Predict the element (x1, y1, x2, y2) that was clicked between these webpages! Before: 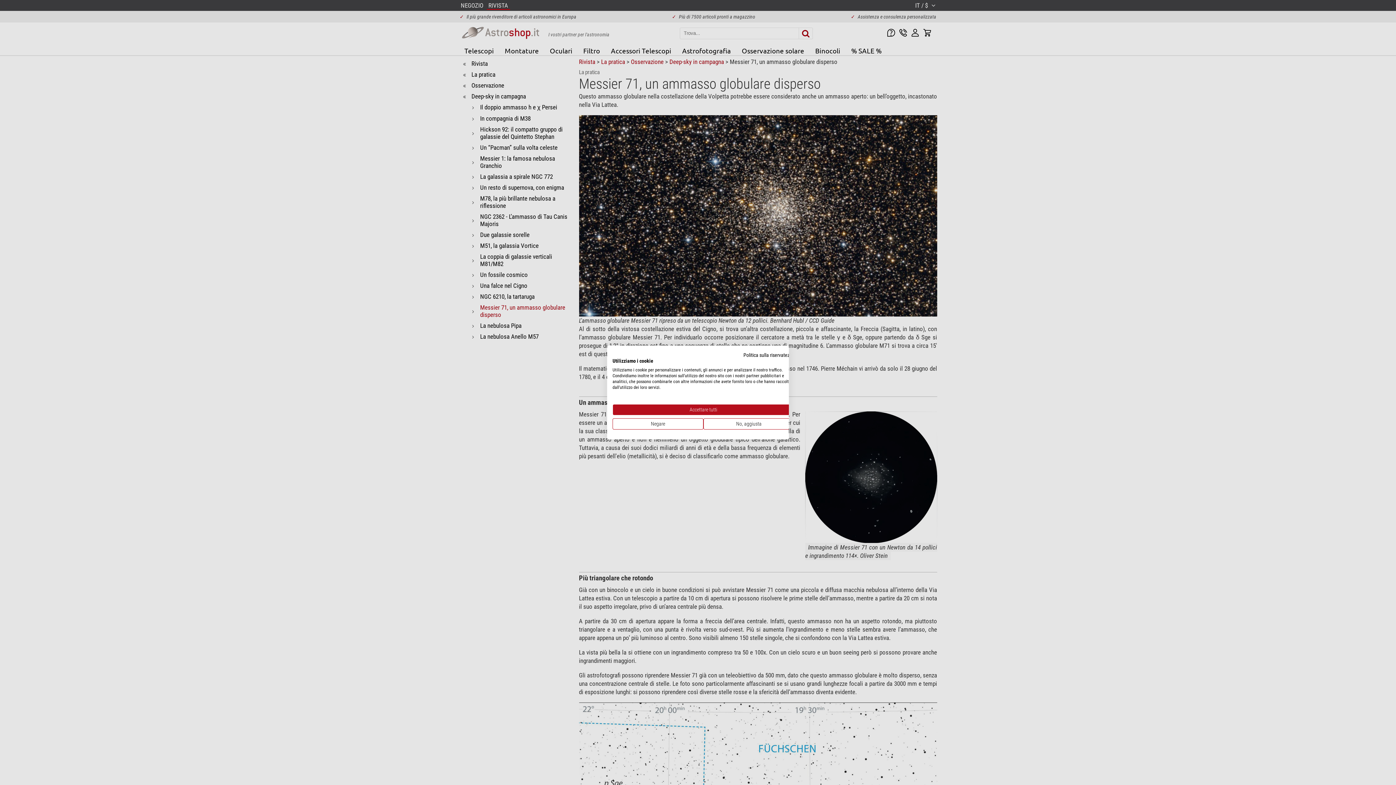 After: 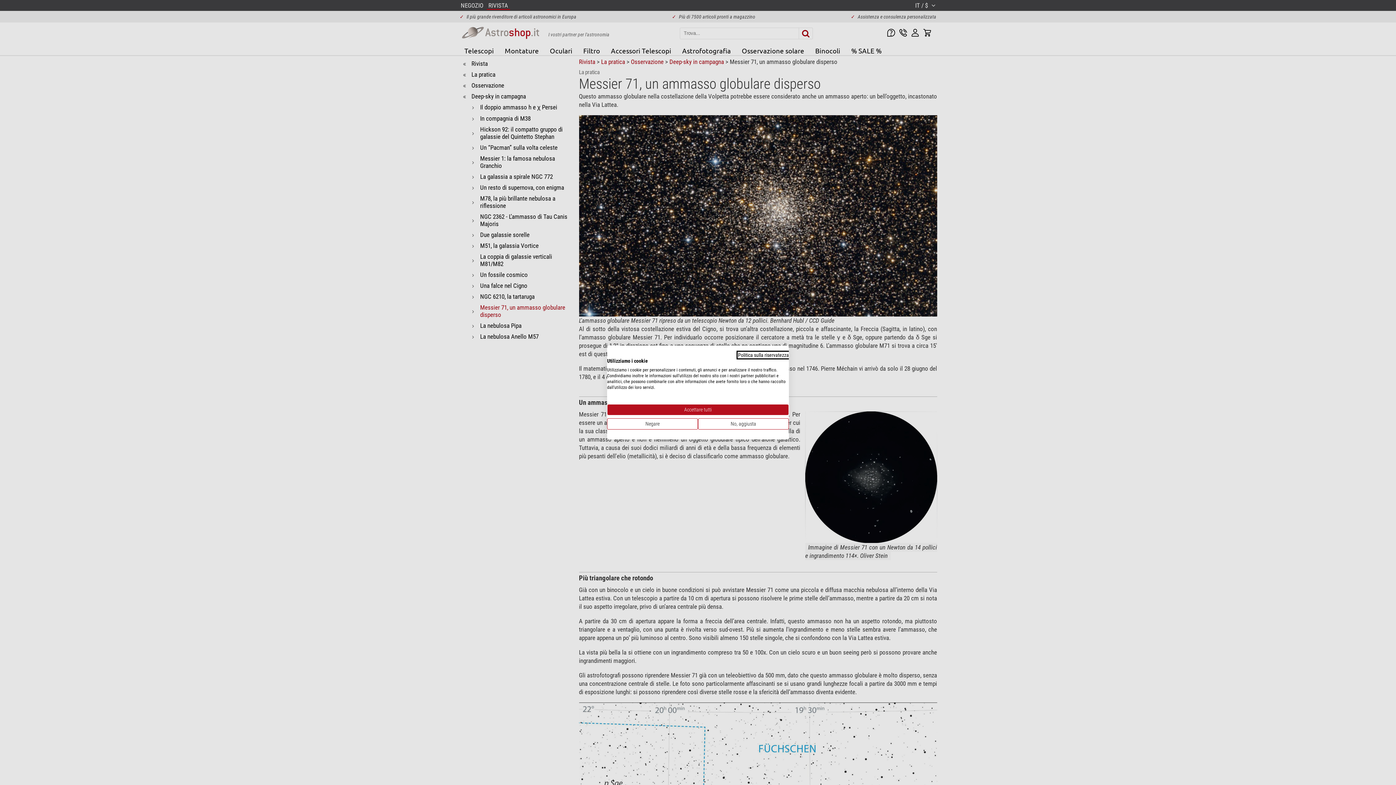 Action: bbox: (743, 352, 794, 358) label: Informativa sulla privacy. Link esterno. Si apre in una nuova scheda o finestra.